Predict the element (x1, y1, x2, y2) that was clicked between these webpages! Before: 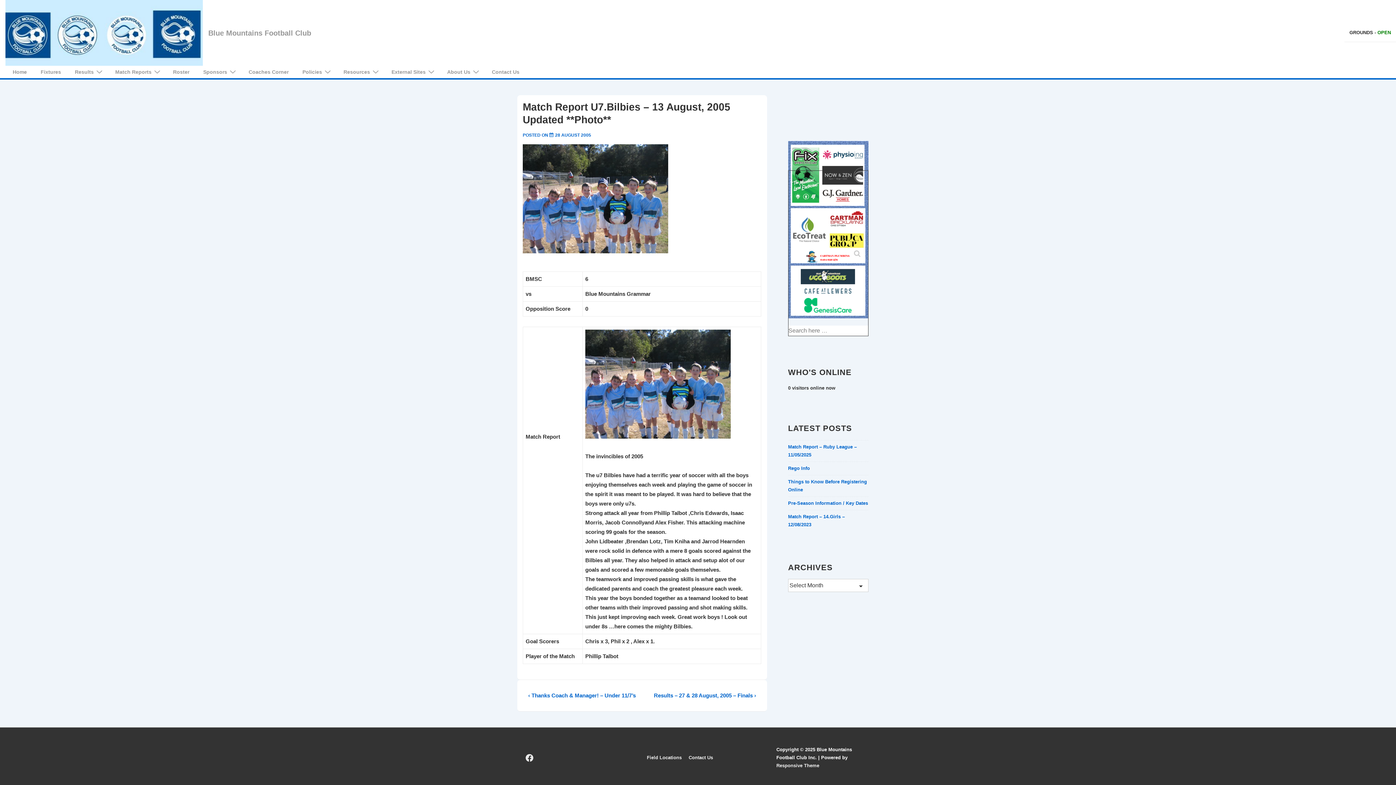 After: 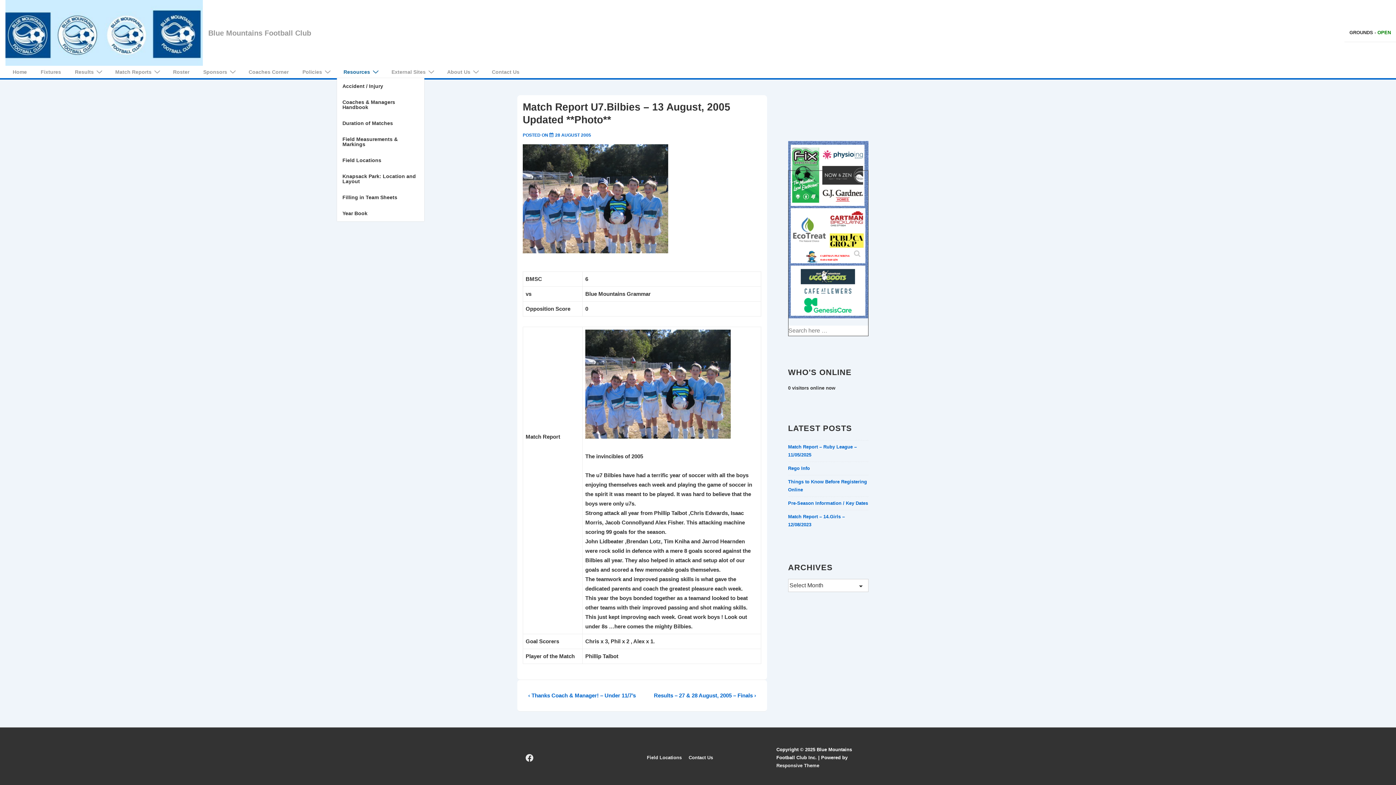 Action: bbox: (337, 65, 384, 78) label: Resources